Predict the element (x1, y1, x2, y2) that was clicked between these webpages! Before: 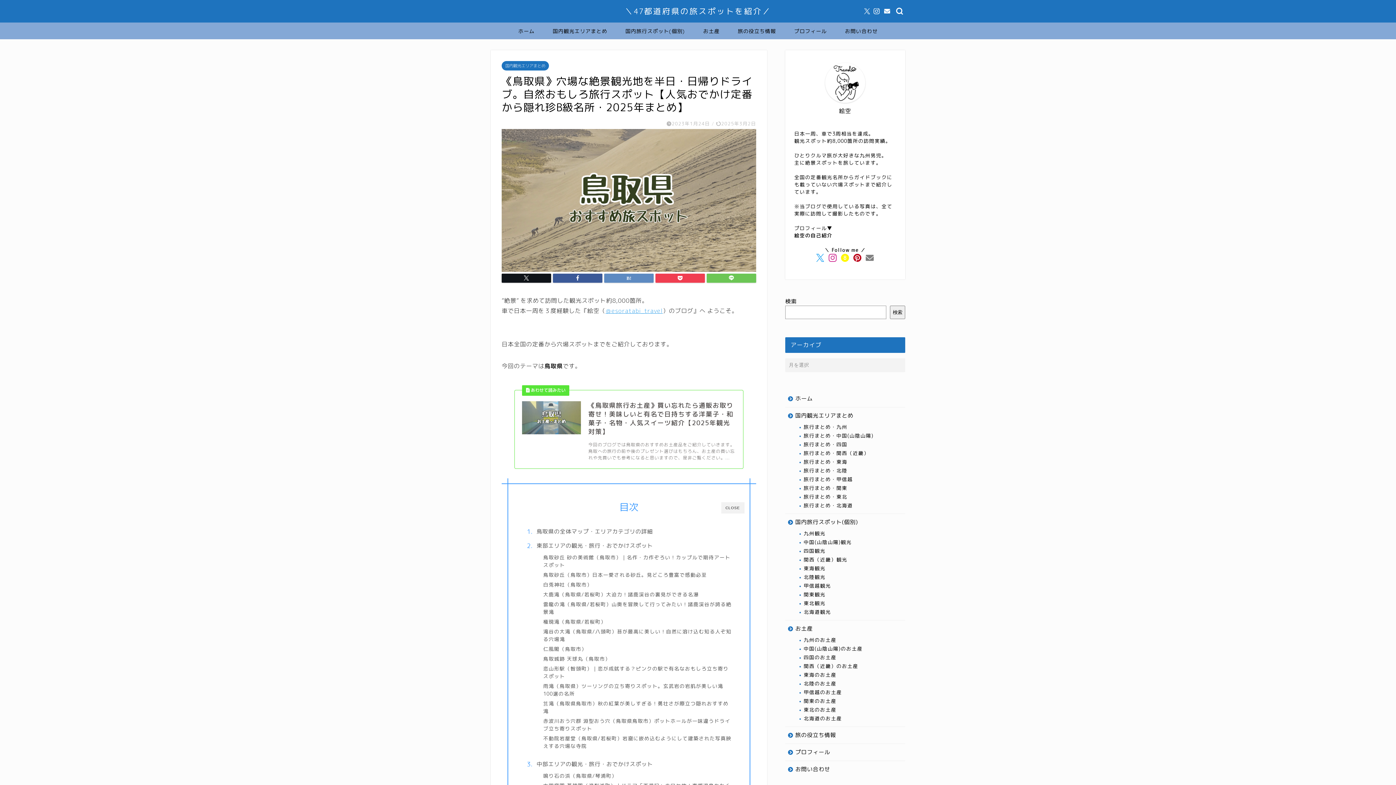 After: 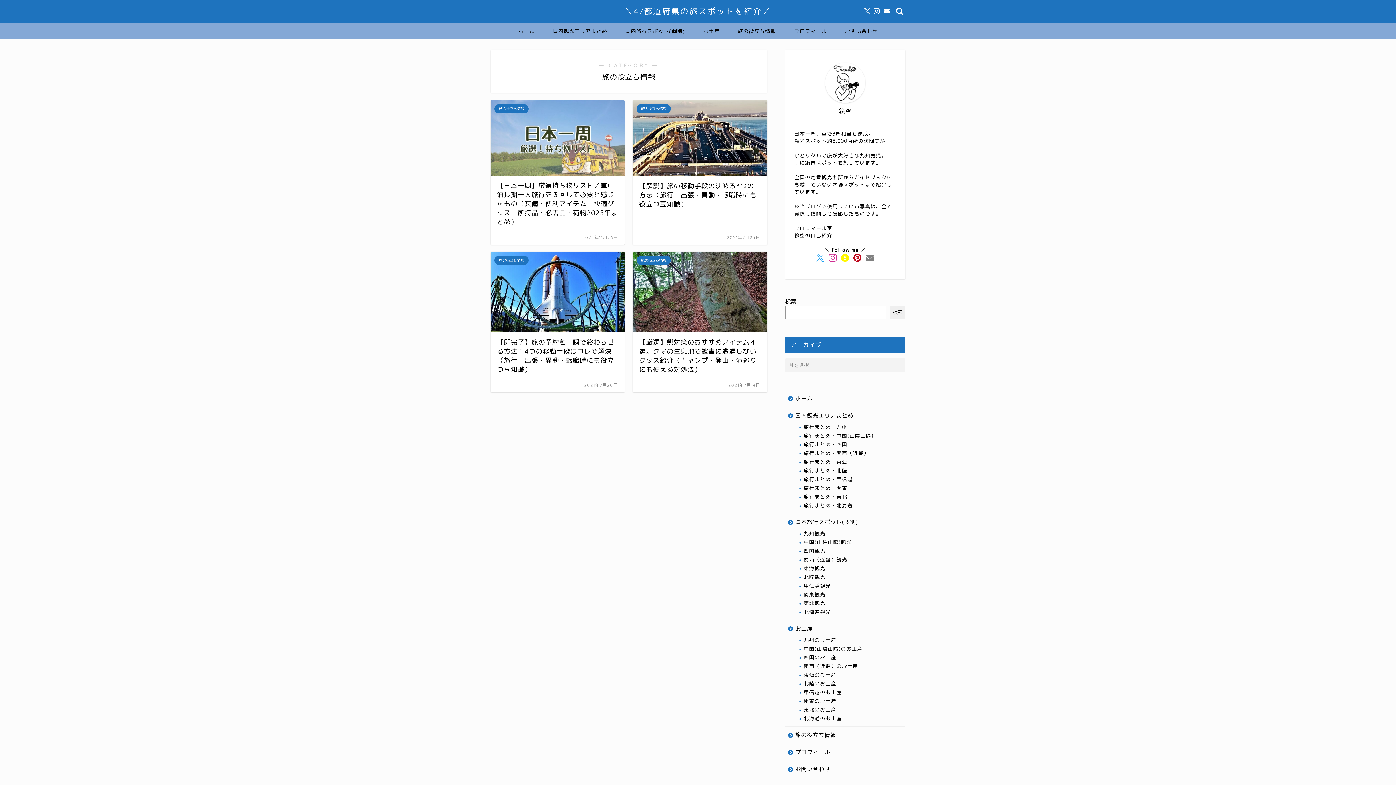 Action: label: 旅の役立ち情報 bbox: (785, 727, 904, 744)